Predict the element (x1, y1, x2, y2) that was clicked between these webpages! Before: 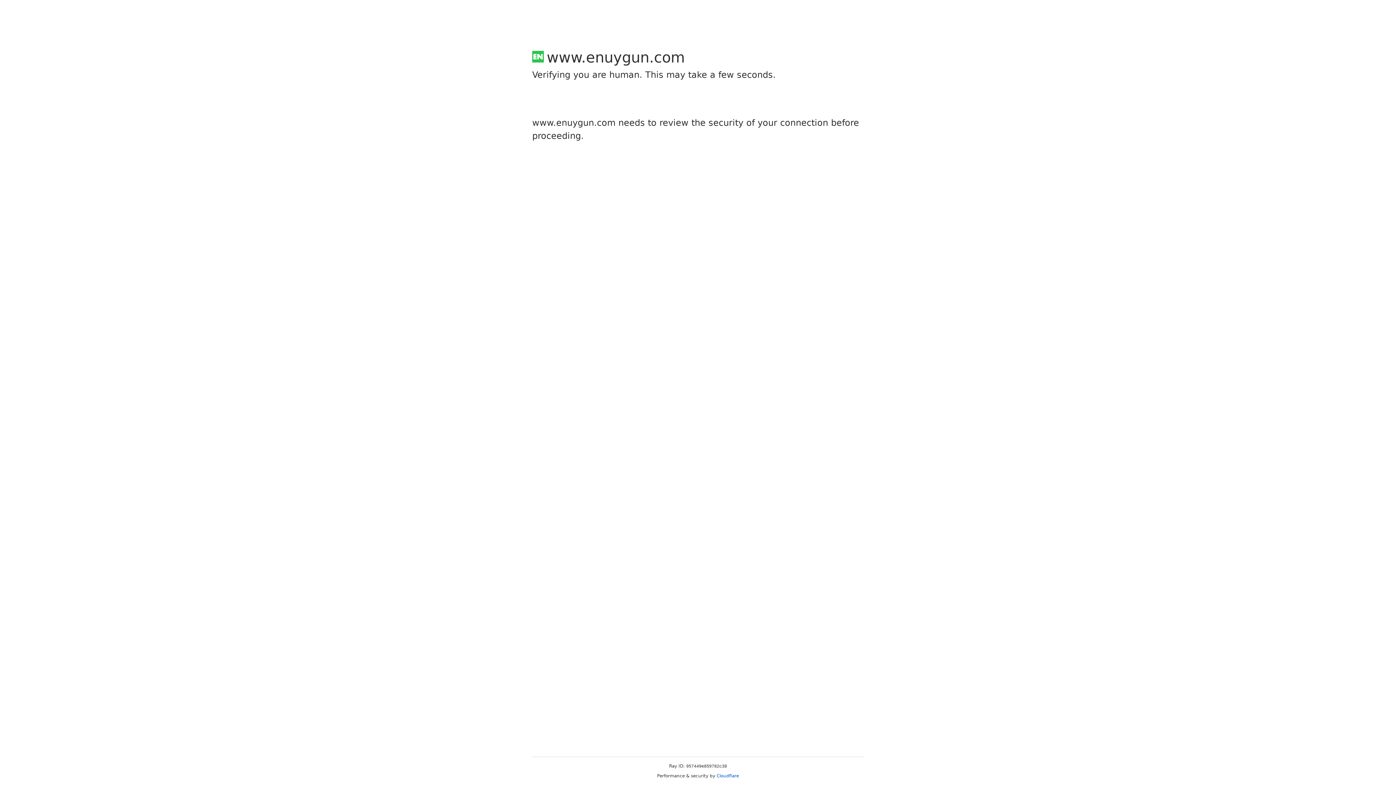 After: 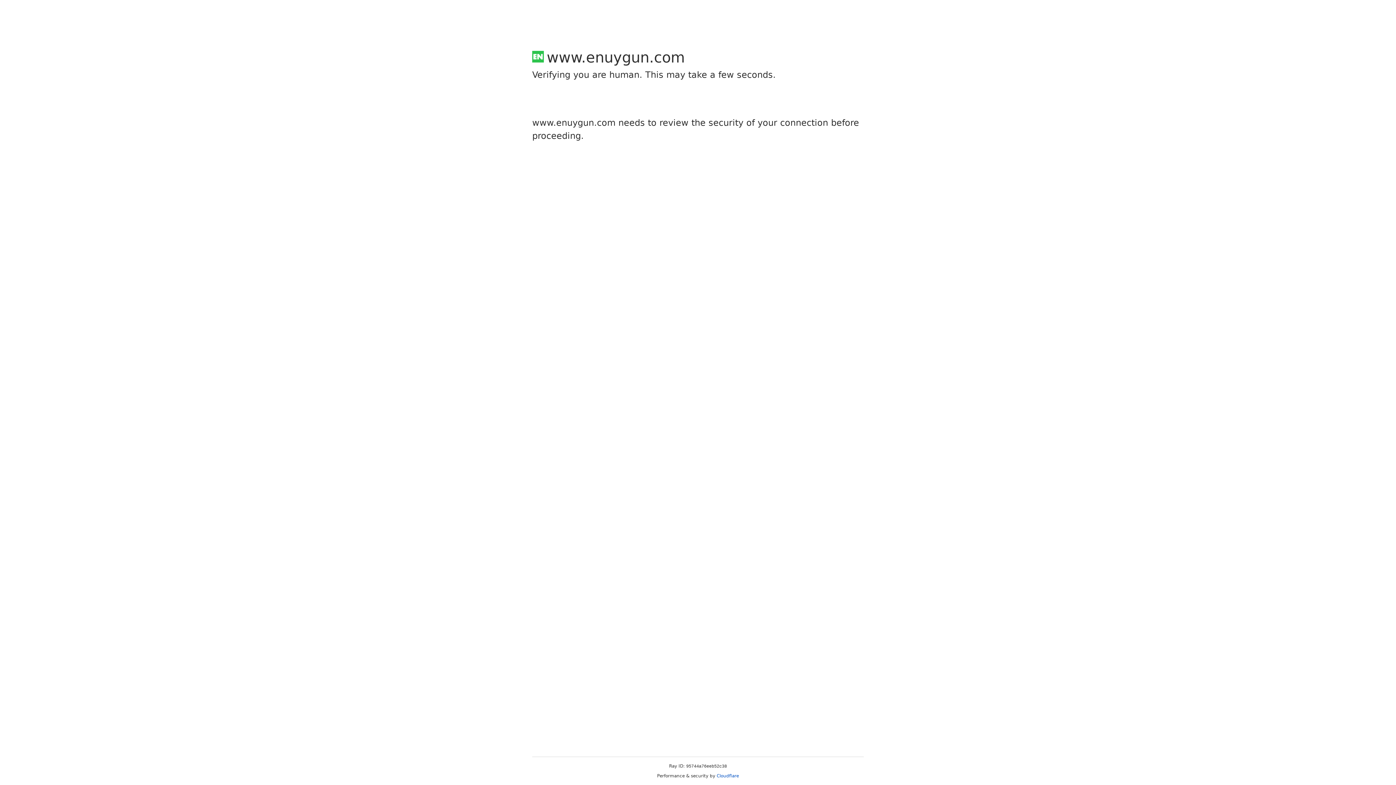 Action: label: Cloudflare bbox: (716, 773, 739, 778)